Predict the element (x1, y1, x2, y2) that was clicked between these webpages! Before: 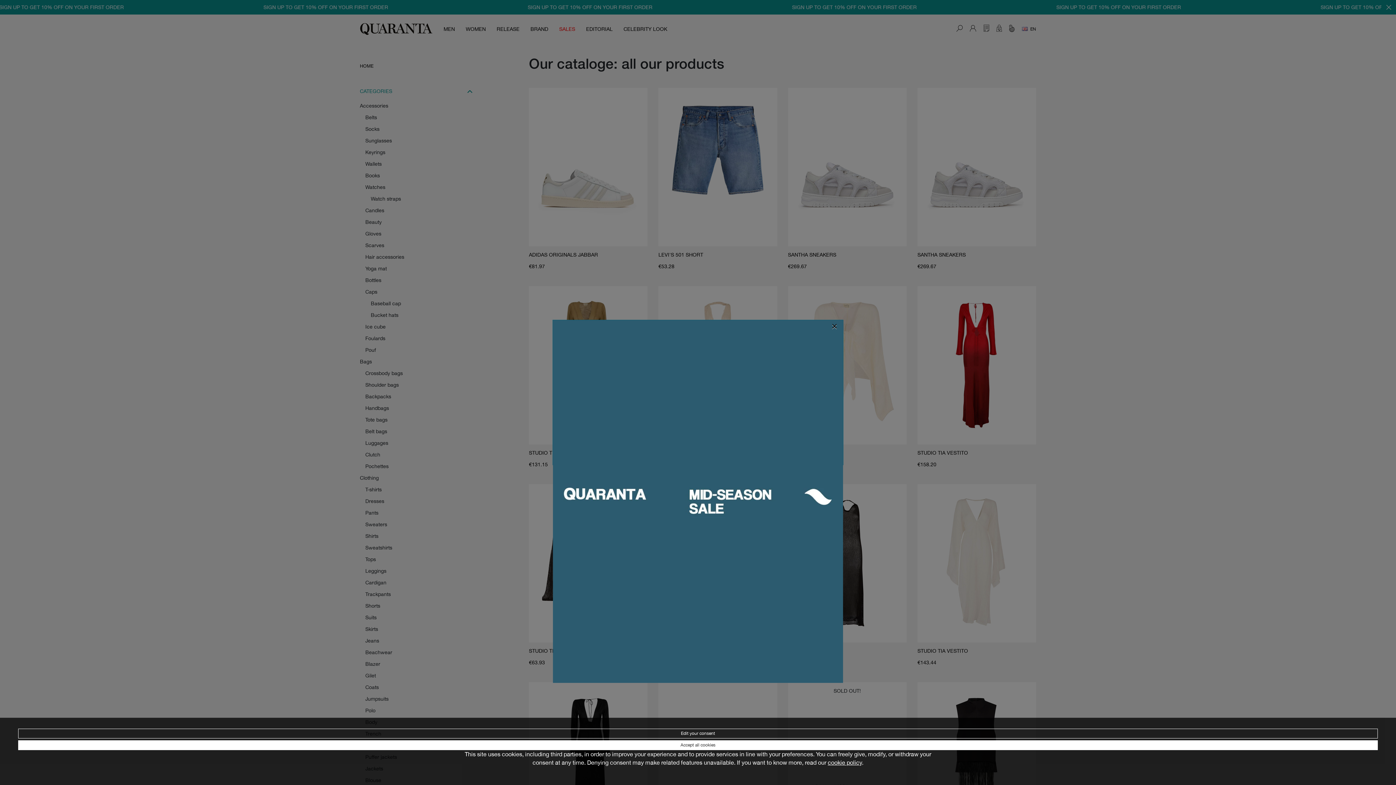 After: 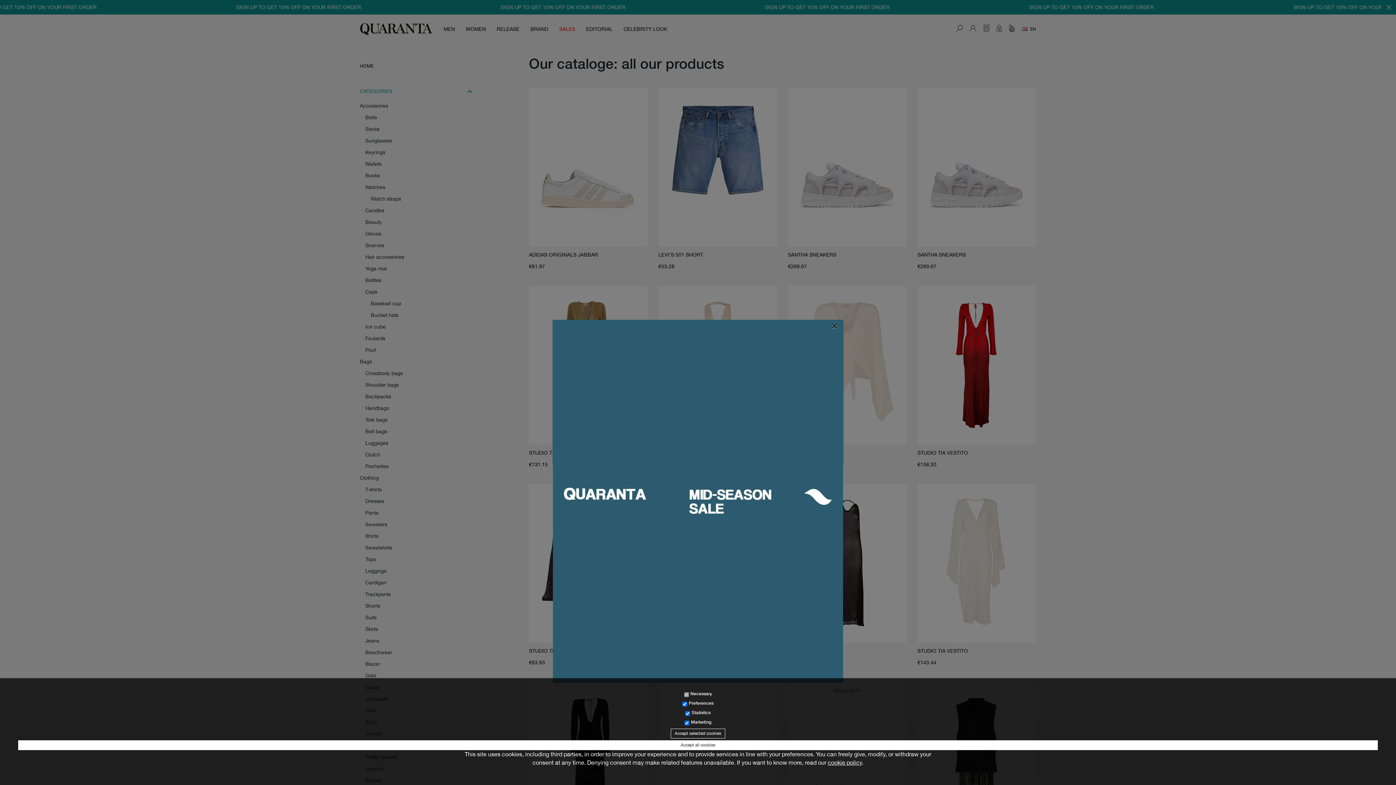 Action: bbox: (18, 729, 1378, 738) label: Edit your consent